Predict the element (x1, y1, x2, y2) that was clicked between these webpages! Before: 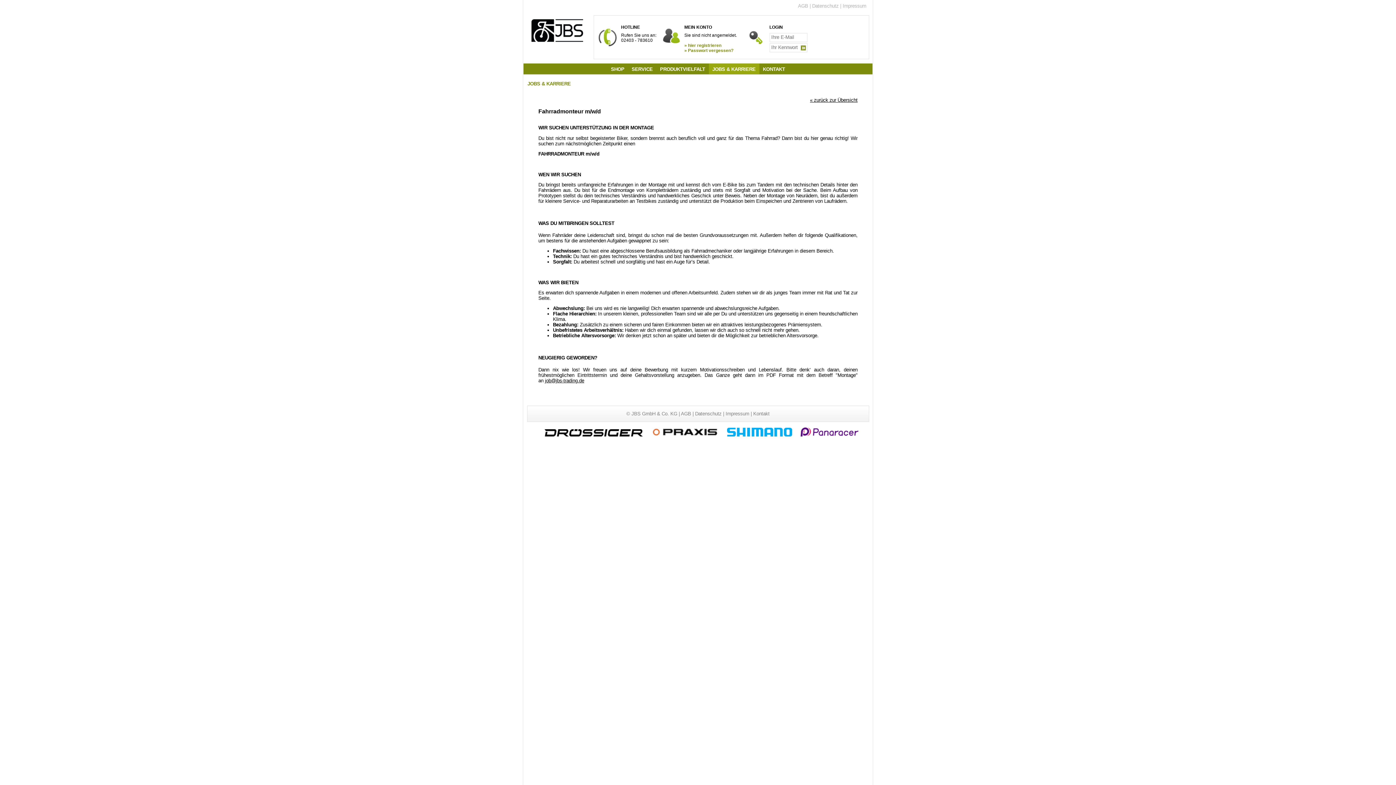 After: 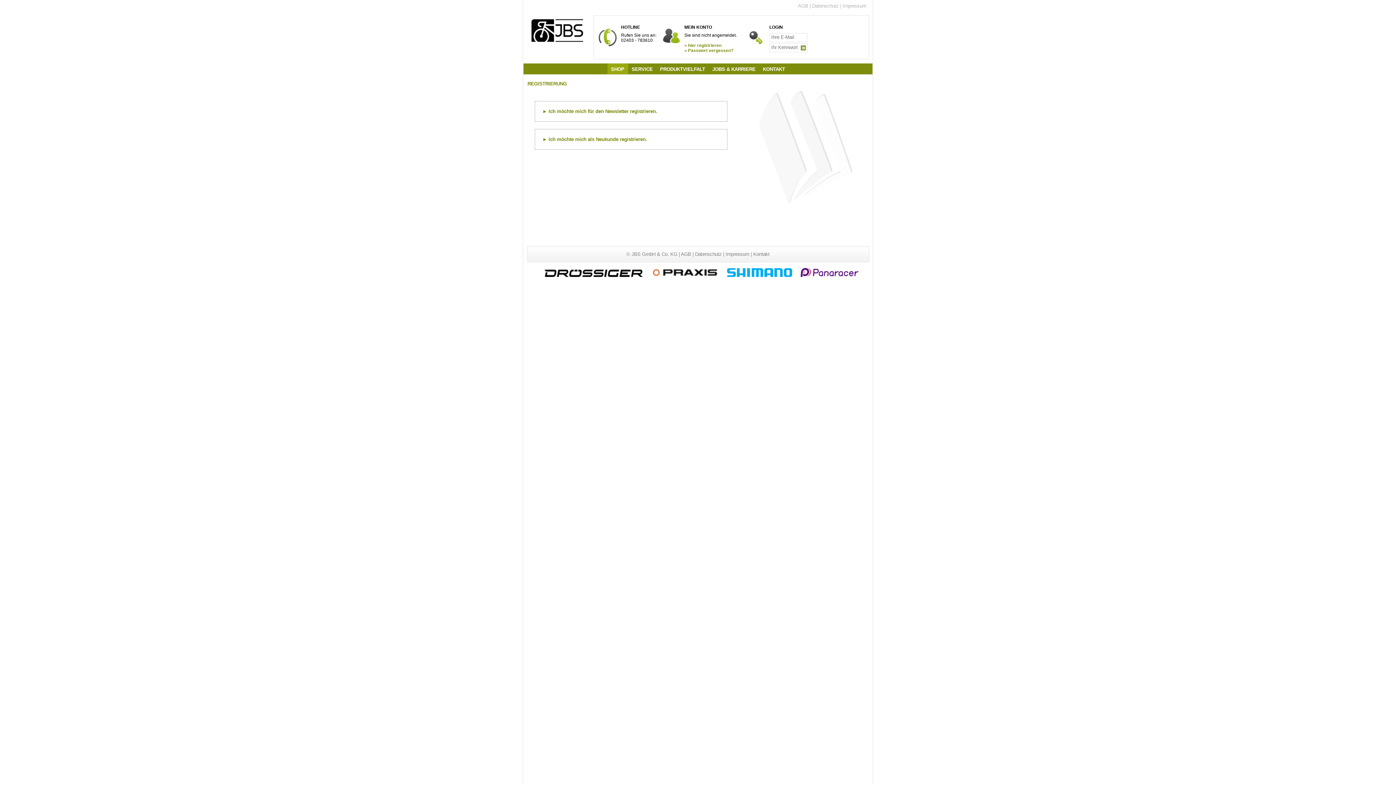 Action: bbox: (607, 63, 628, 74) label: SHOP